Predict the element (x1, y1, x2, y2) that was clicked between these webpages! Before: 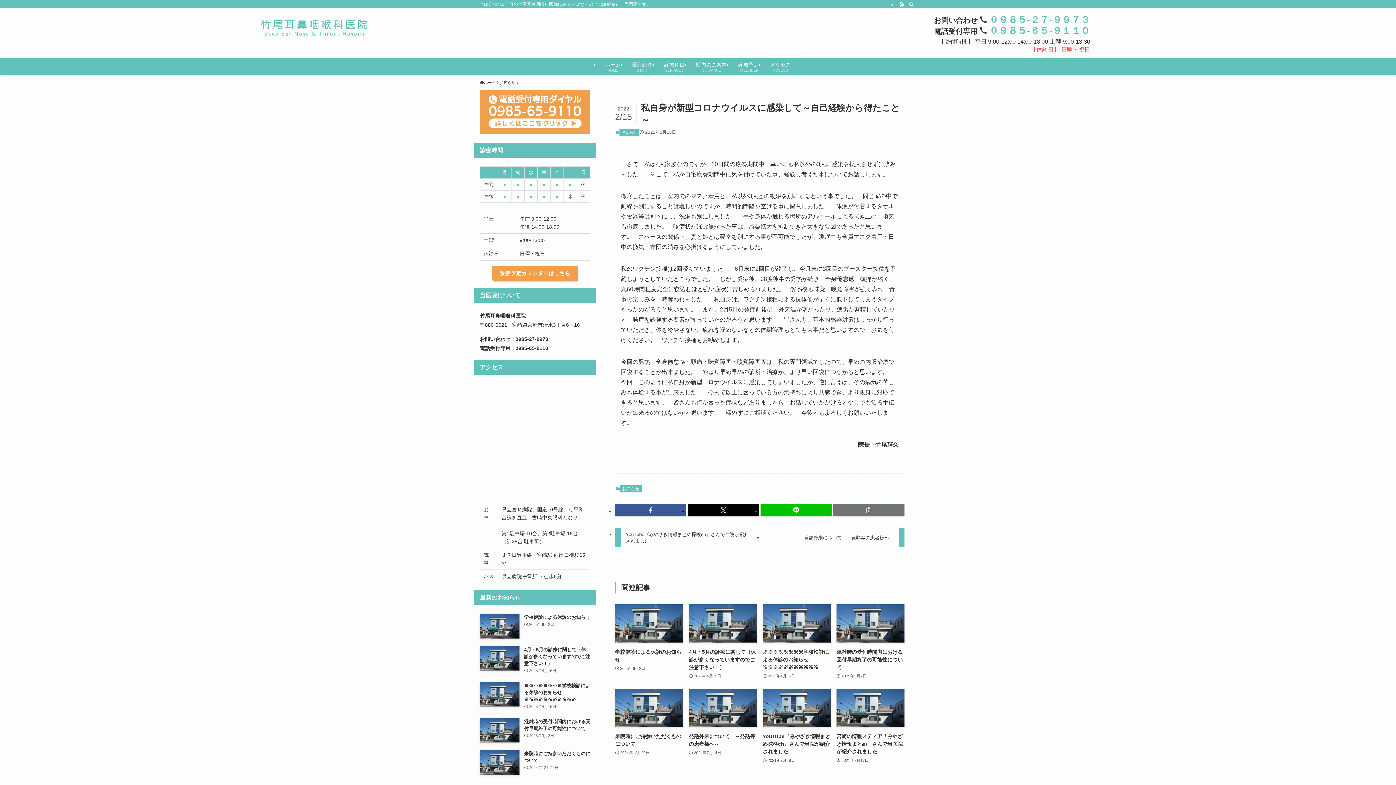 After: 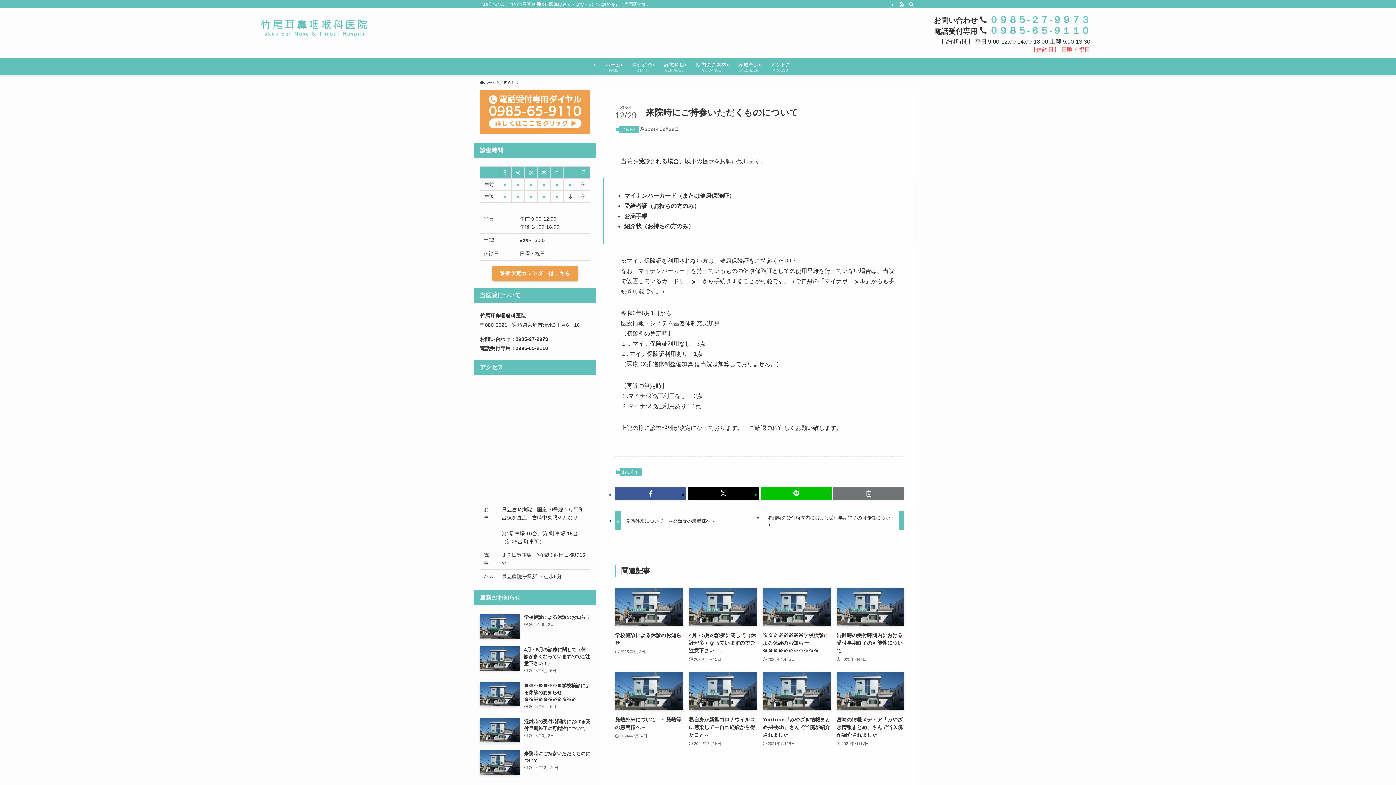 Action: bbox: (615, 689, 683, 764) label: 来院時にご持参いただくものについて
2024年12月29日